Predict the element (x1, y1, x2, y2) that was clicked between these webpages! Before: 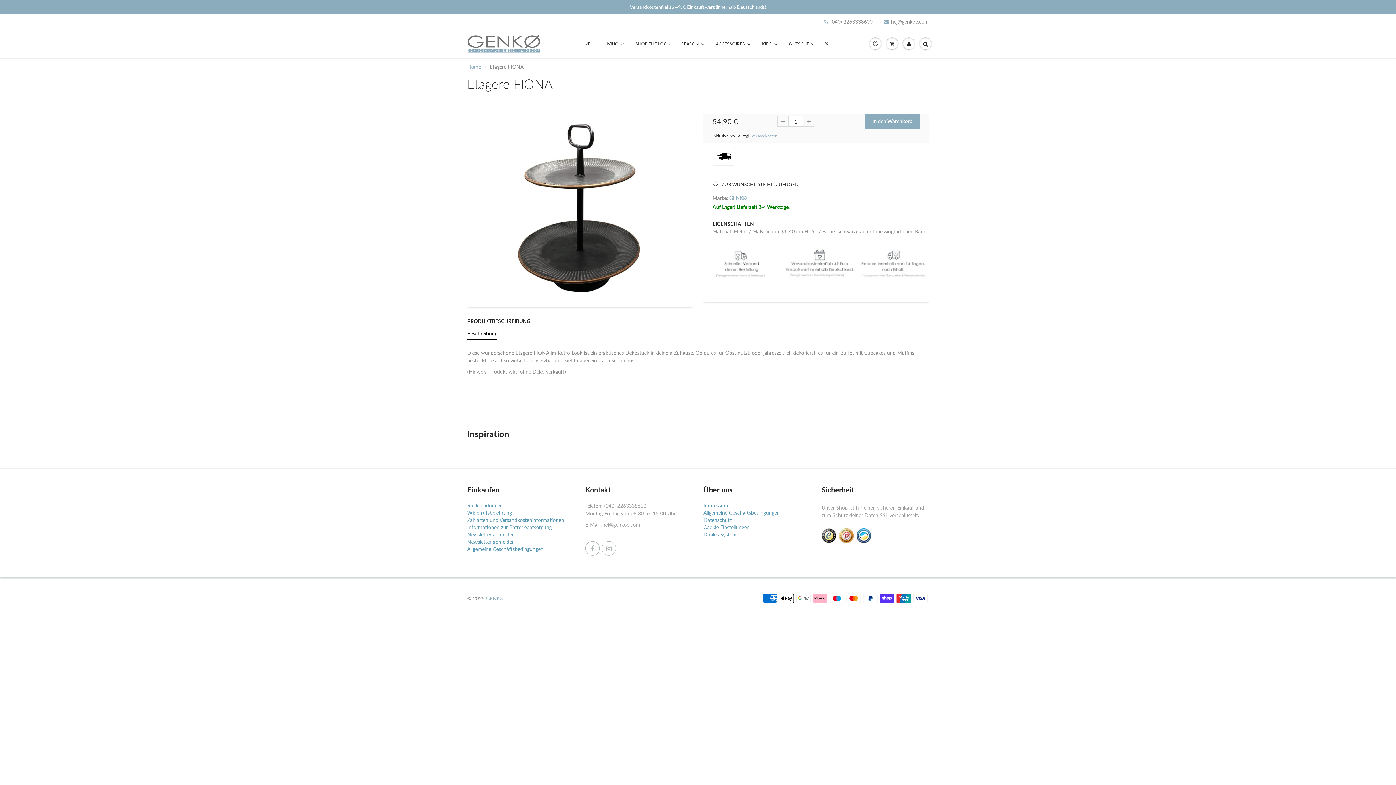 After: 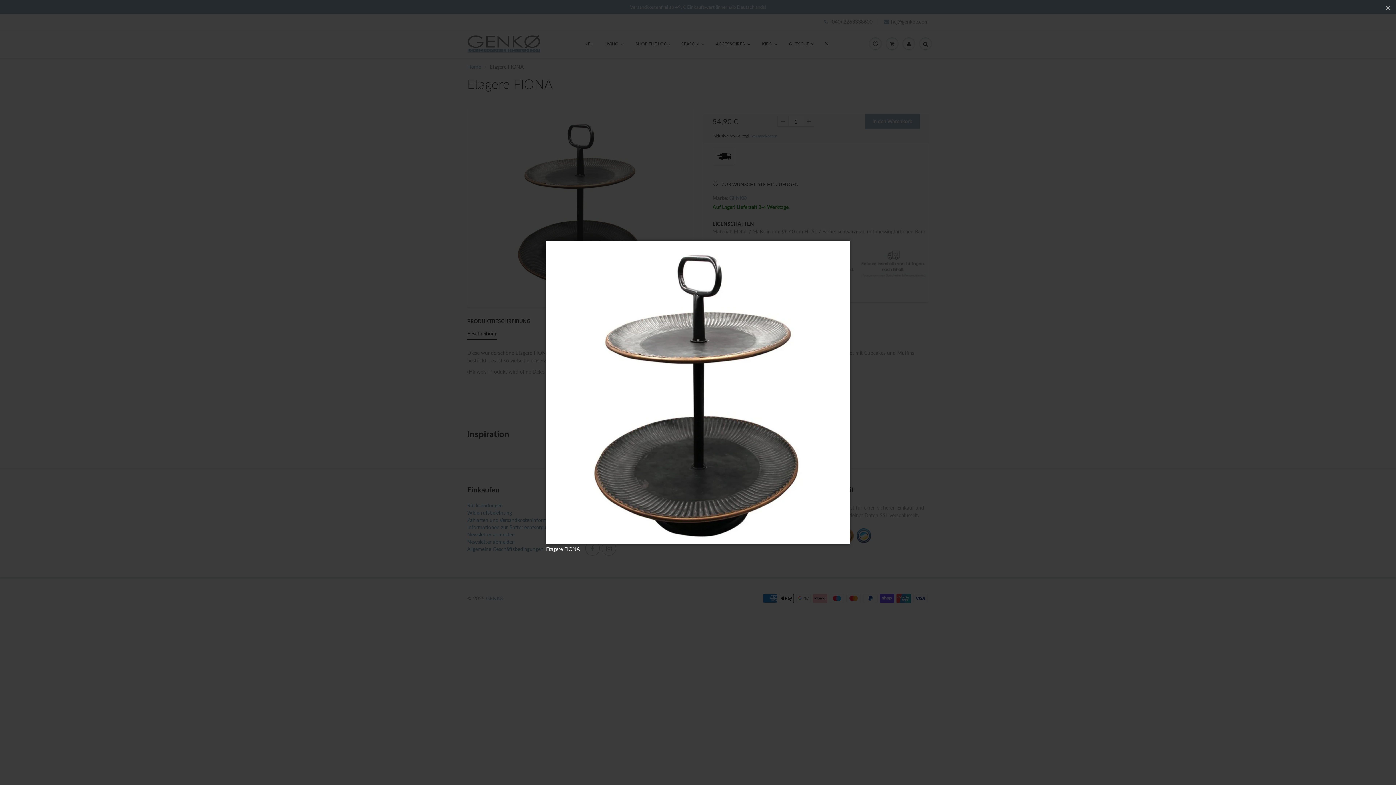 Action: bbox: (477, 115, 682, 297)